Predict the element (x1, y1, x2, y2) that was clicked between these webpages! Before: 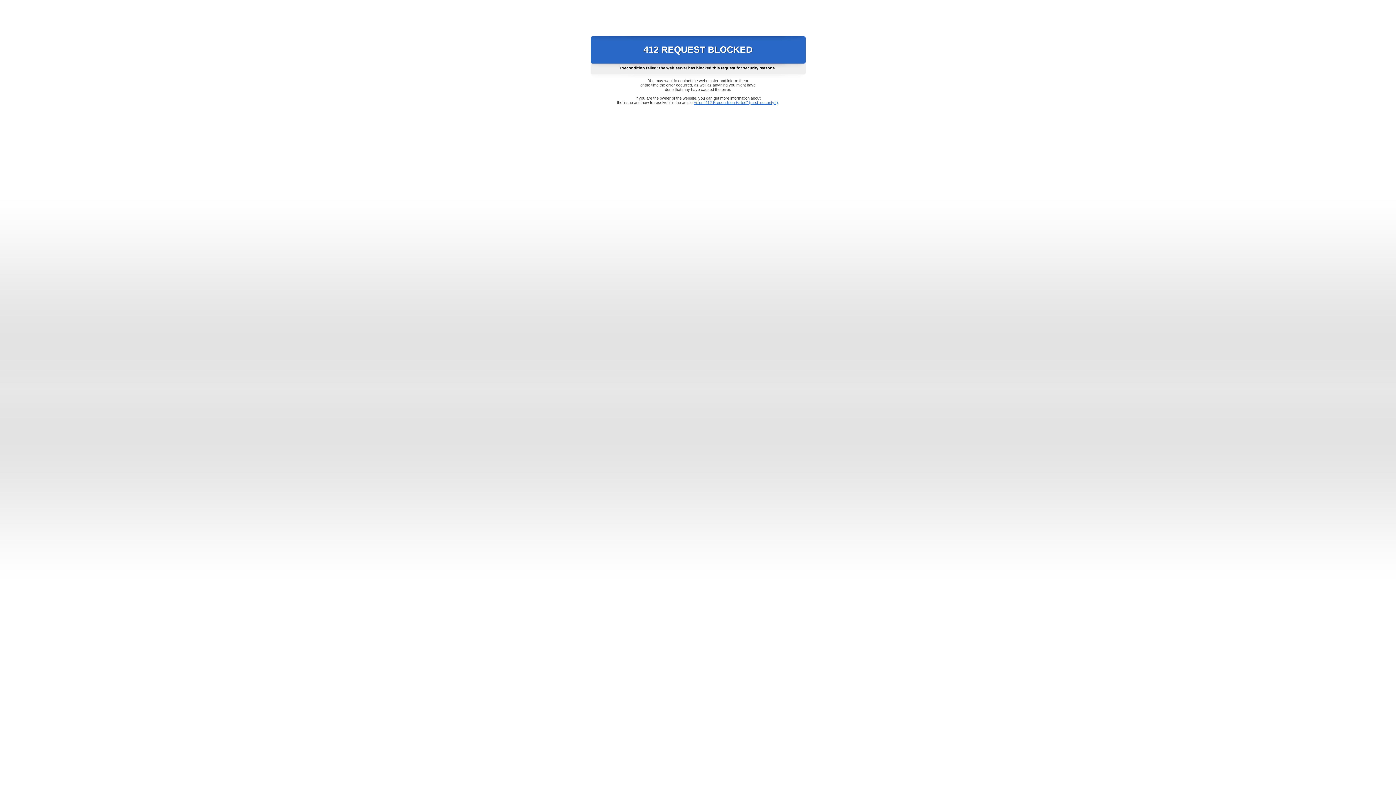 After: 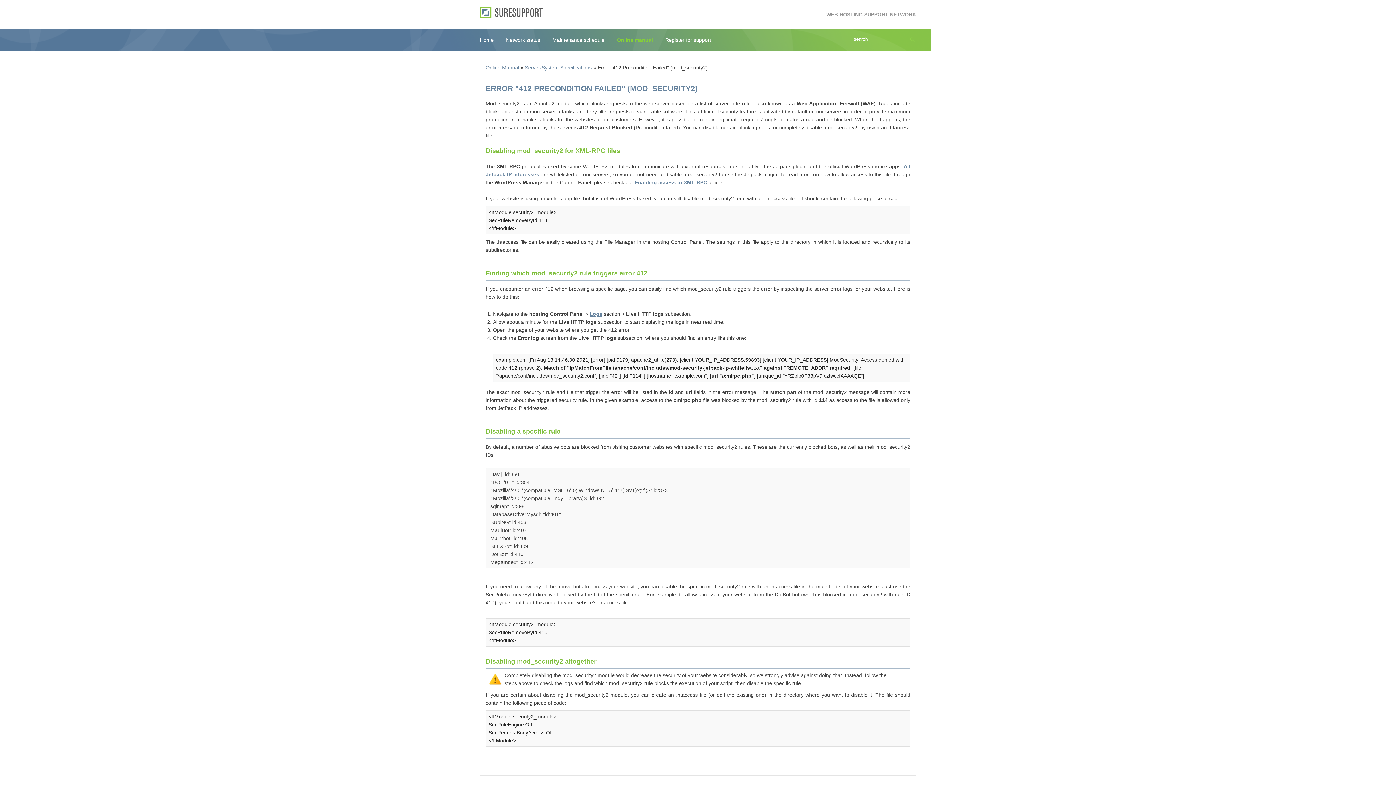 Action: label: Error "412 Precondition Failed" (mod_security2) bbox: (693, 100, 778, 104)